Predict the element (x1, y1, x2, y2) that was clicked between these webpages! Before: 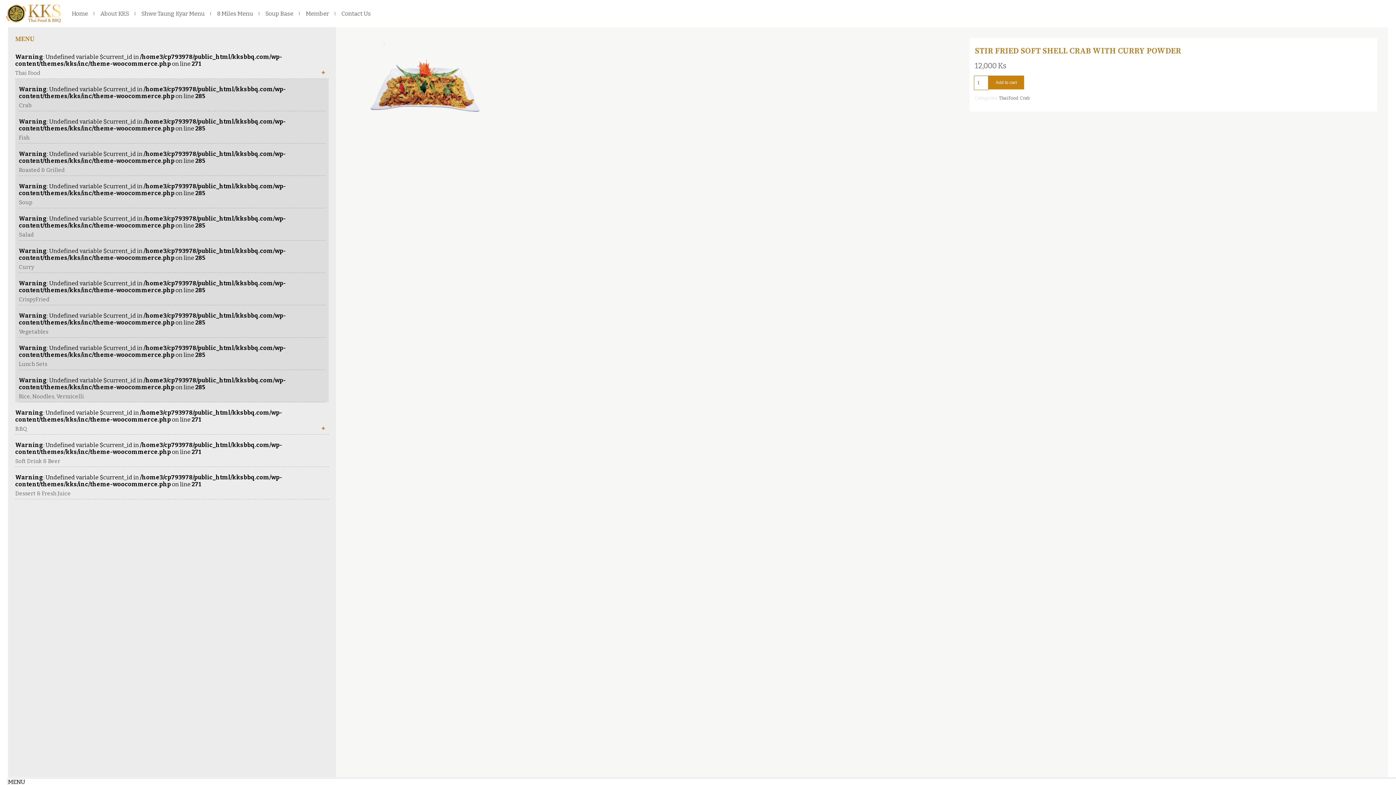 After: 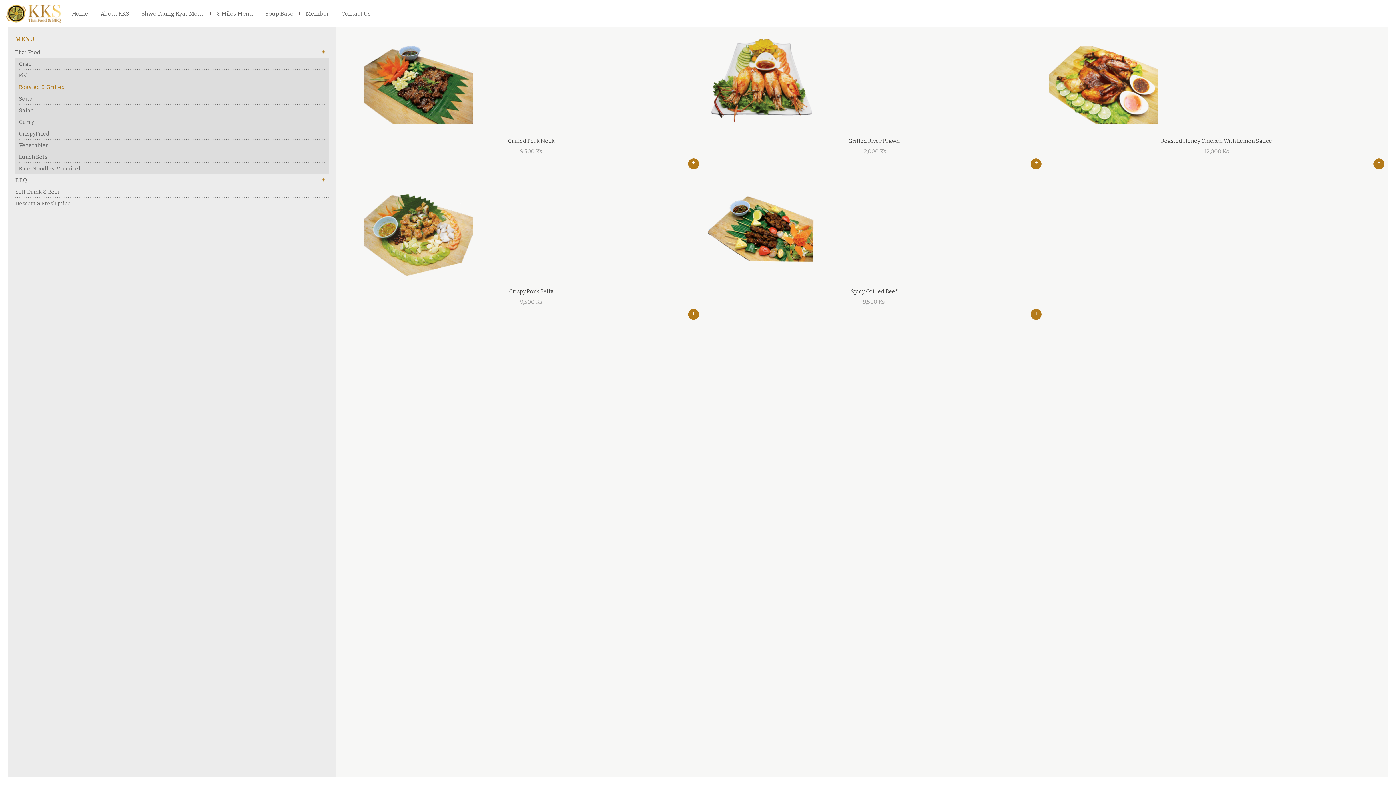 Action: bbox: (18, 166, 325, 173) label: Roasted & Grilled